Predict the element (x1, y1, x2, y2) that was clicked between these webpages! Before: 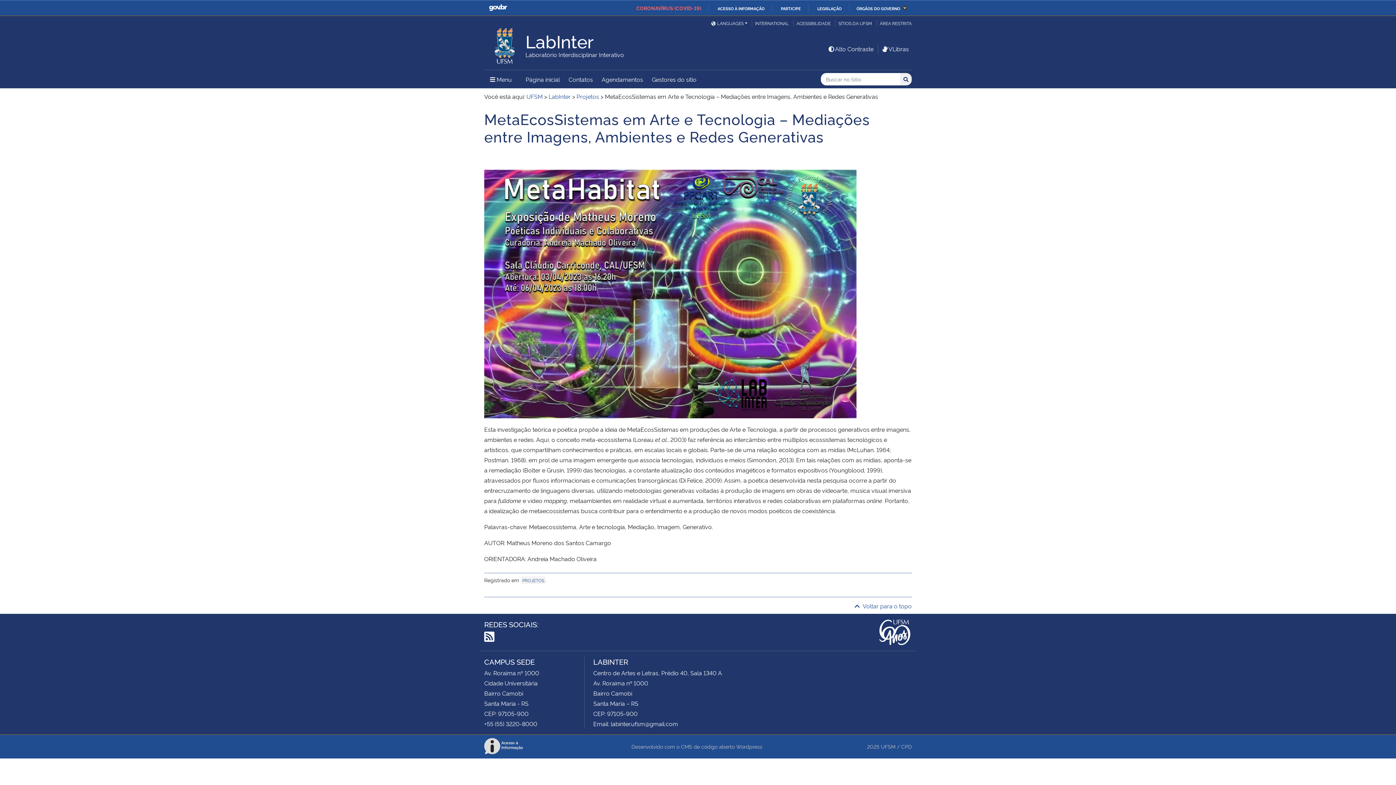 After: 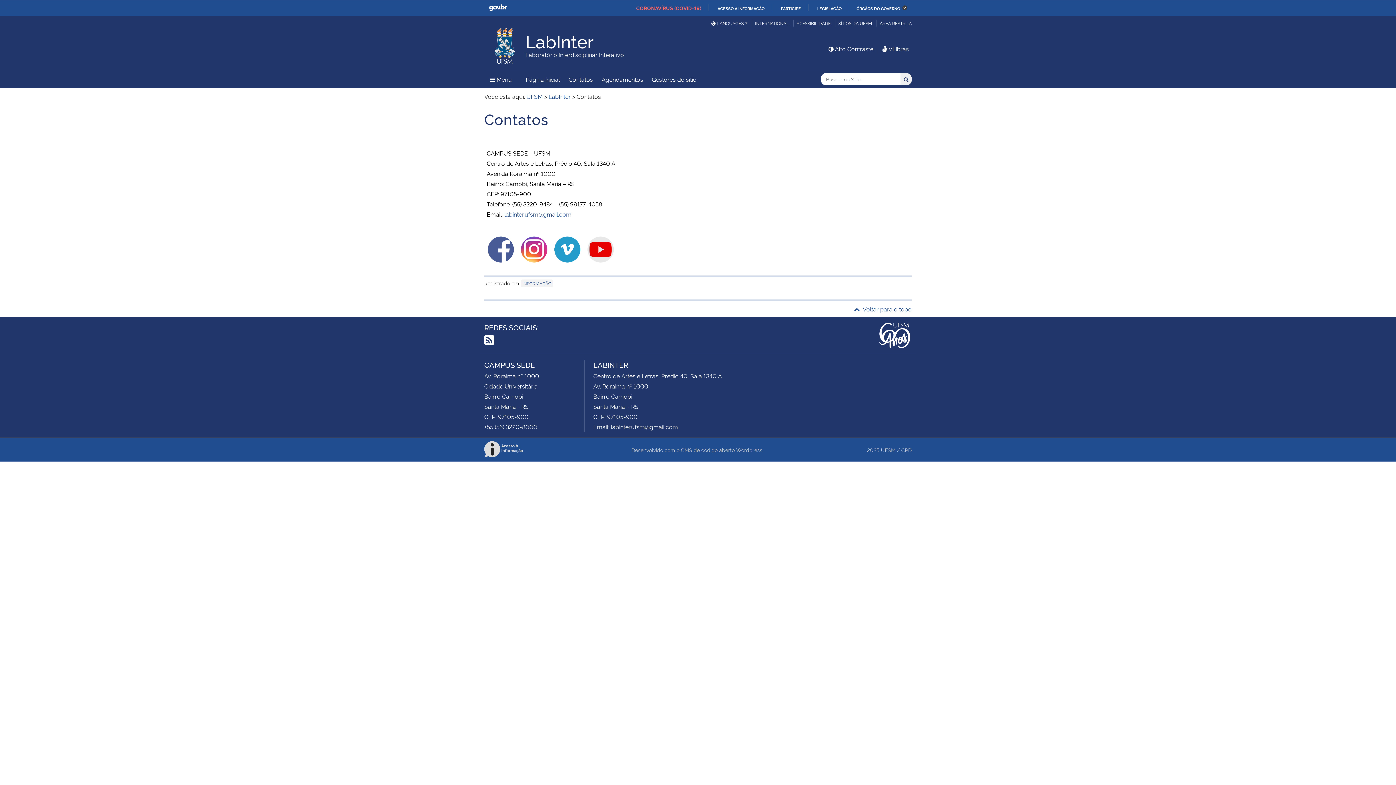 Action: label: Contatos bbox: (565, 70, 596, 87)